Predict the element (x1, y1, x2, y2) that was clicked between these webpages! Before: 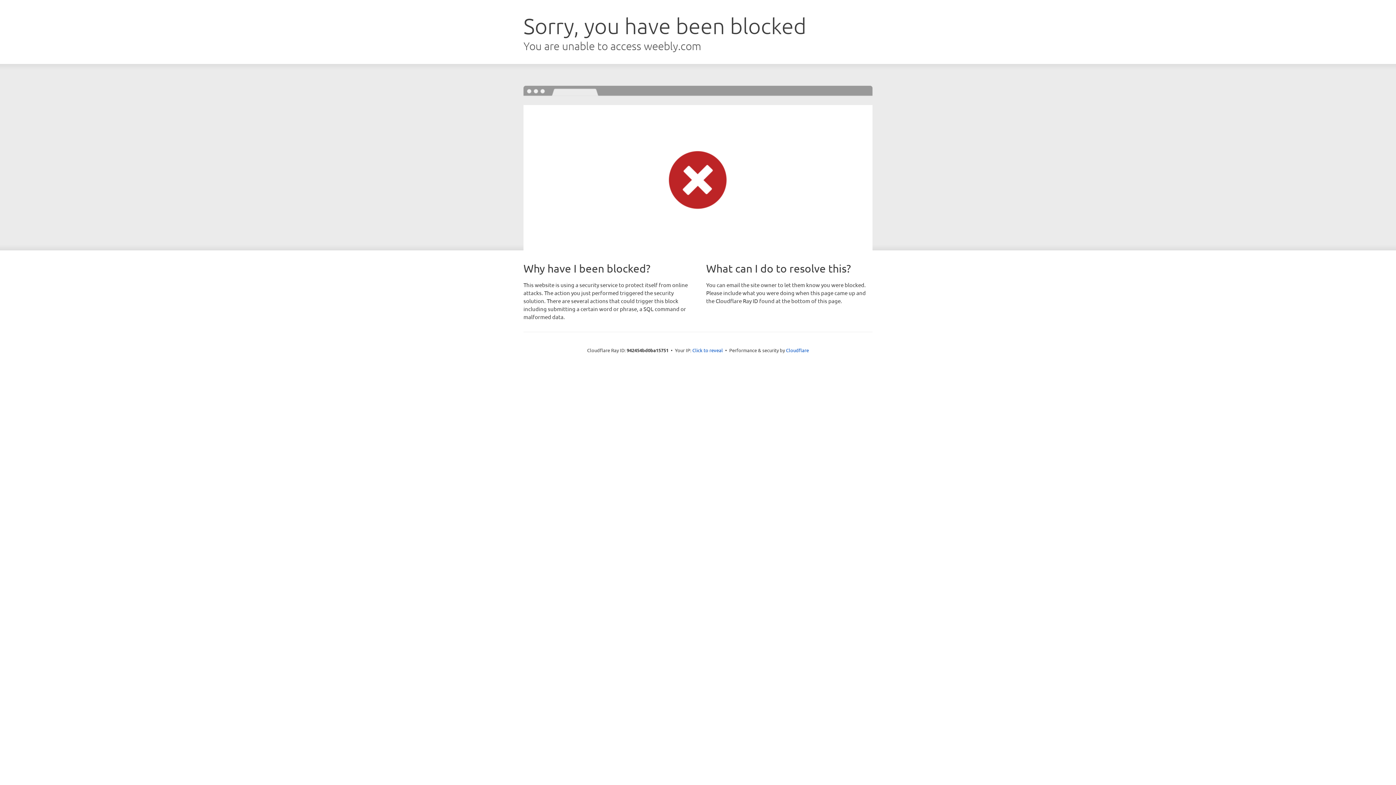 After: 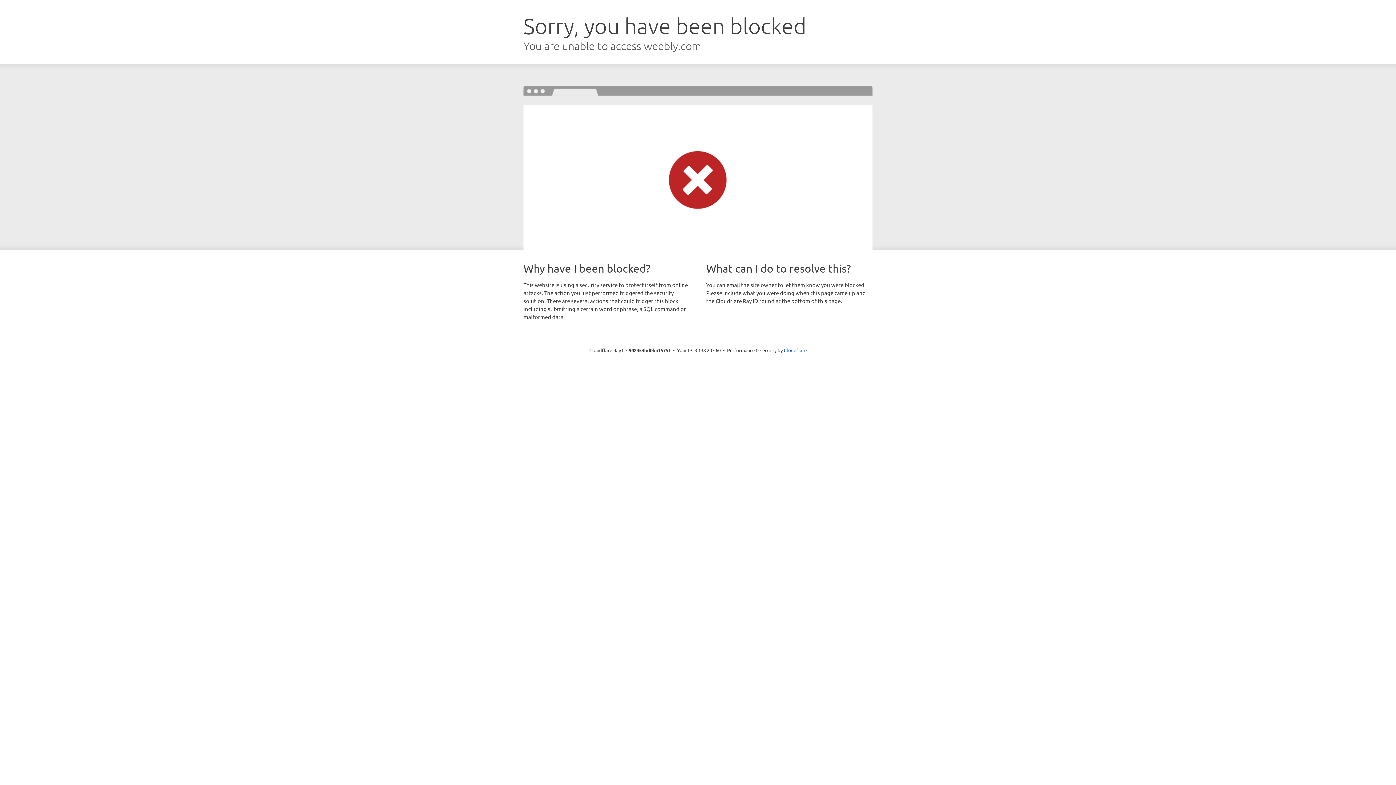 Action: label: Click to reveal bbox: (692, 346, 723, 353)